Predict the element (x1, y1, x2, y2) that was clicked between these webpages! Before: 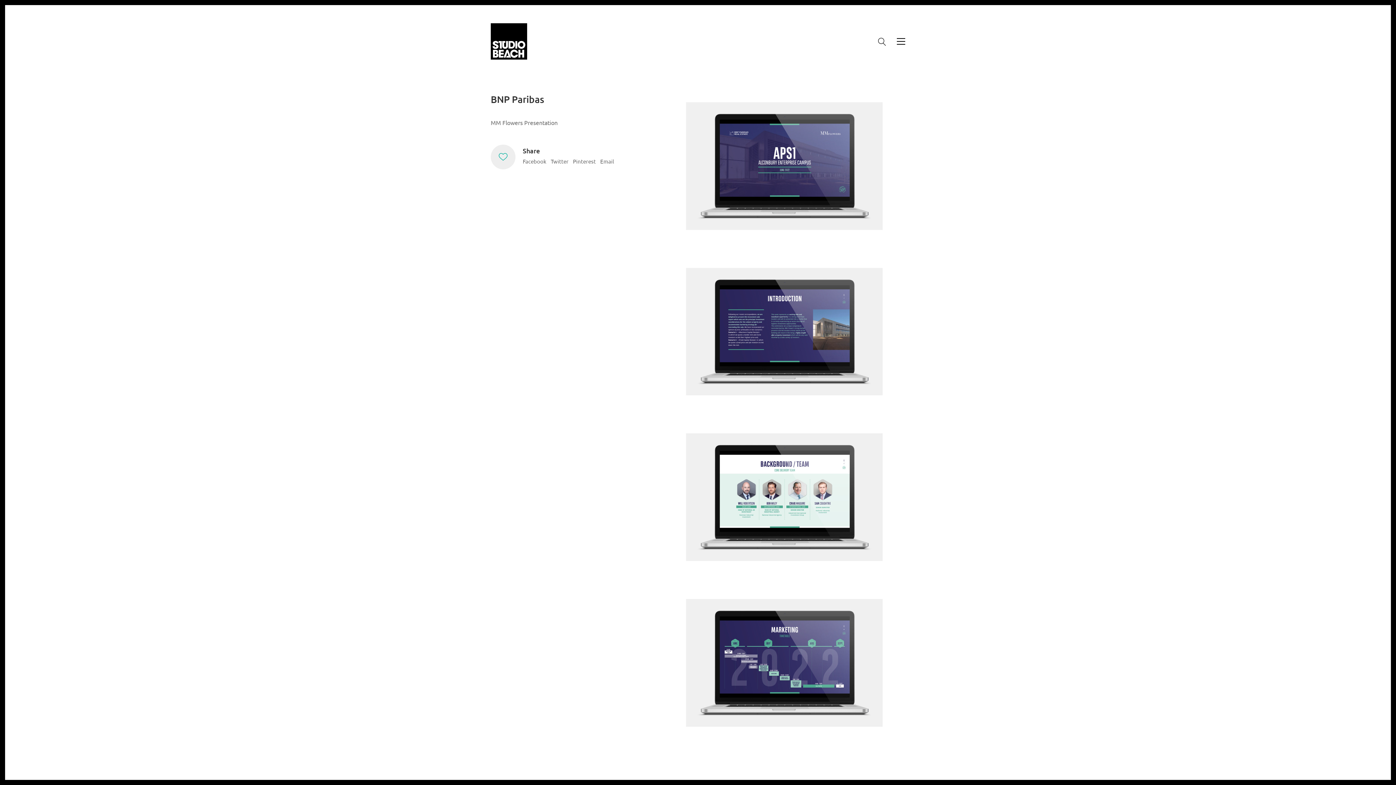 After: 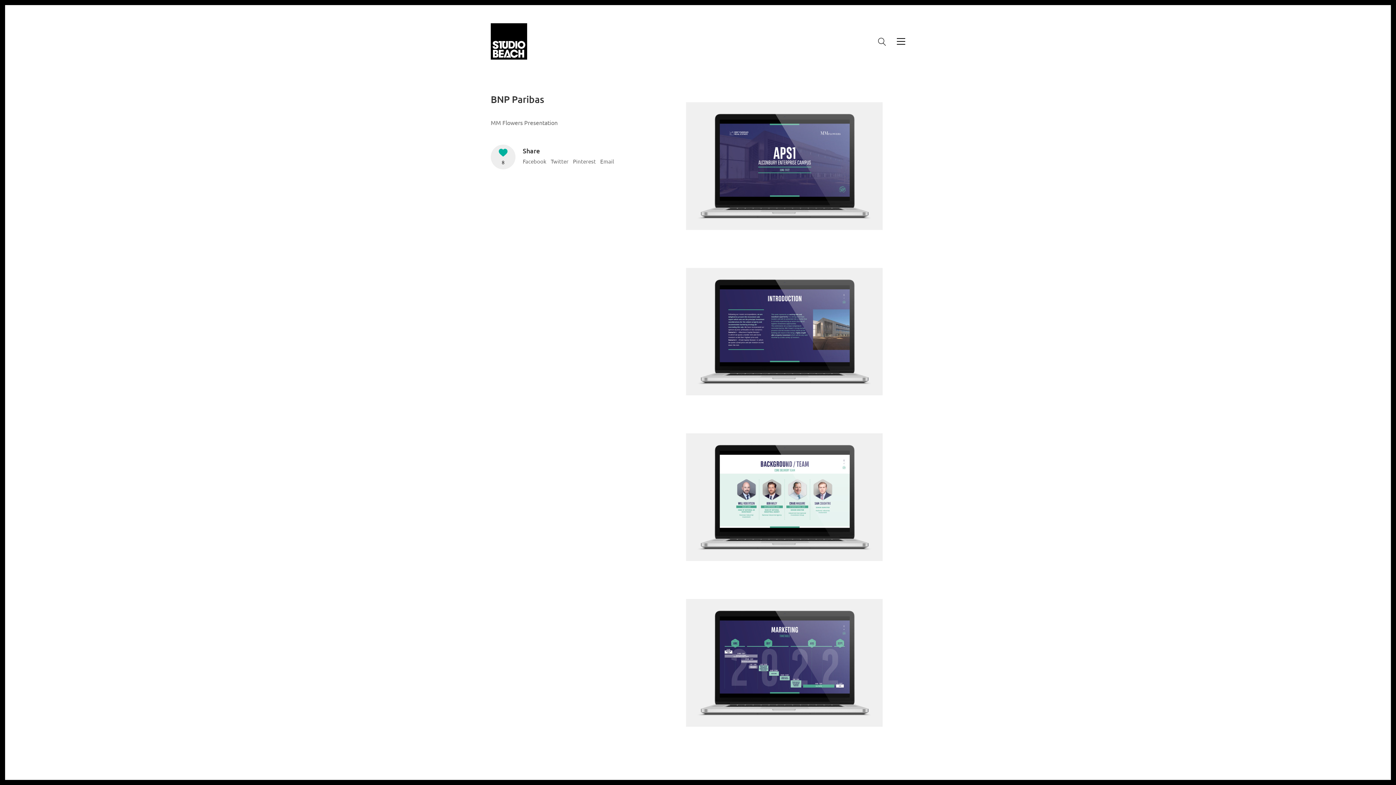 Action: label: Like bbox: (490, 144, 515, 169)